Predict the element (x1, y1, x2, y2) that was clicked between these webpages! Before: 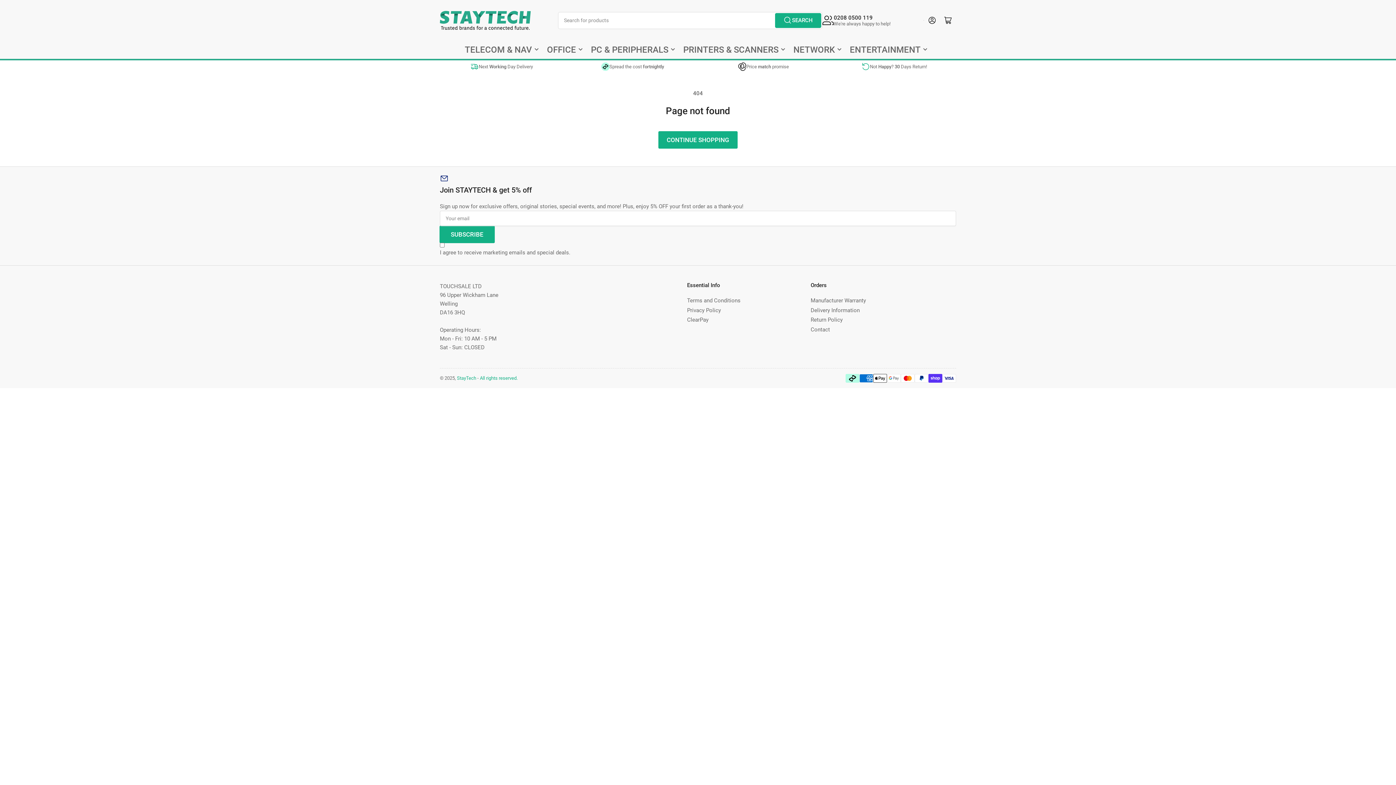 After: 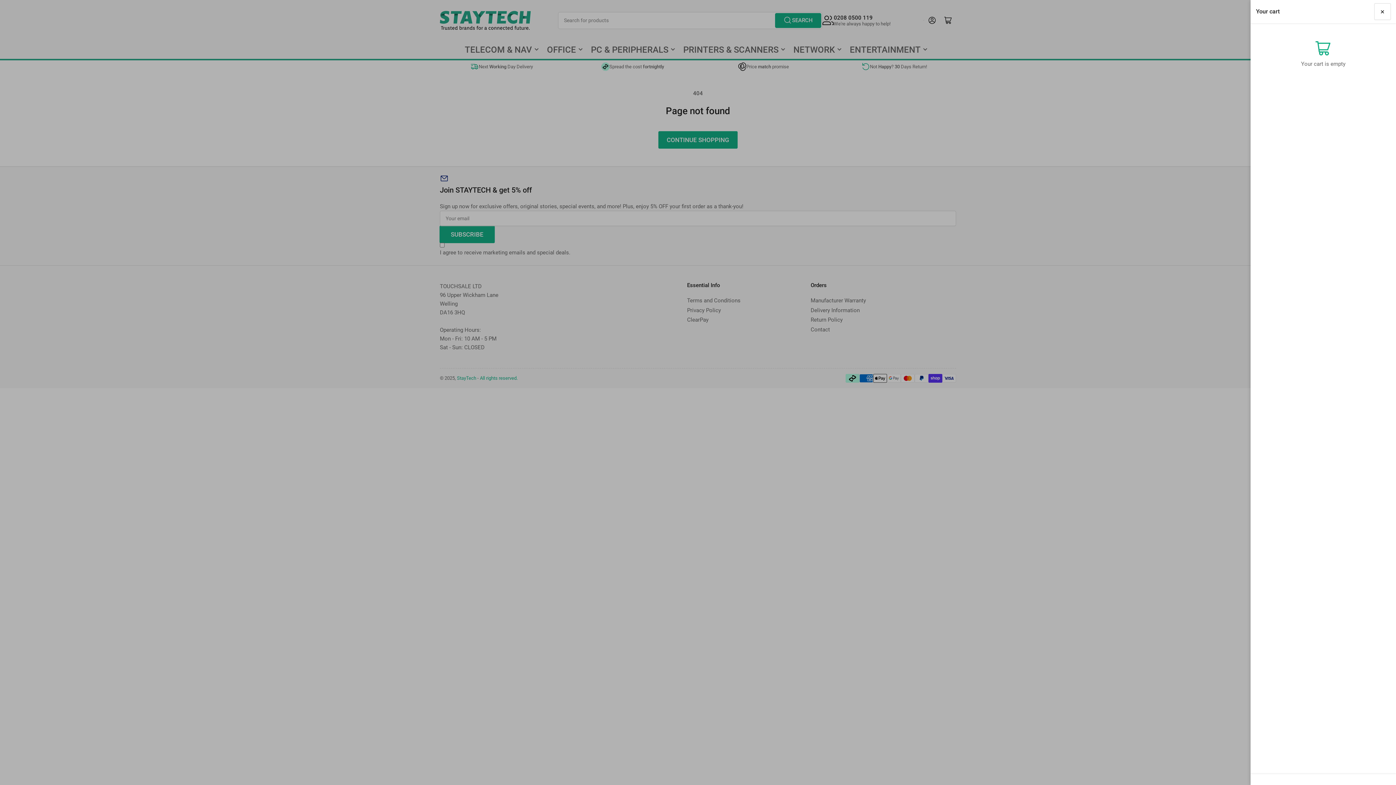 Action: label: Open mini cart bbox: (940, 12, 956, 28)